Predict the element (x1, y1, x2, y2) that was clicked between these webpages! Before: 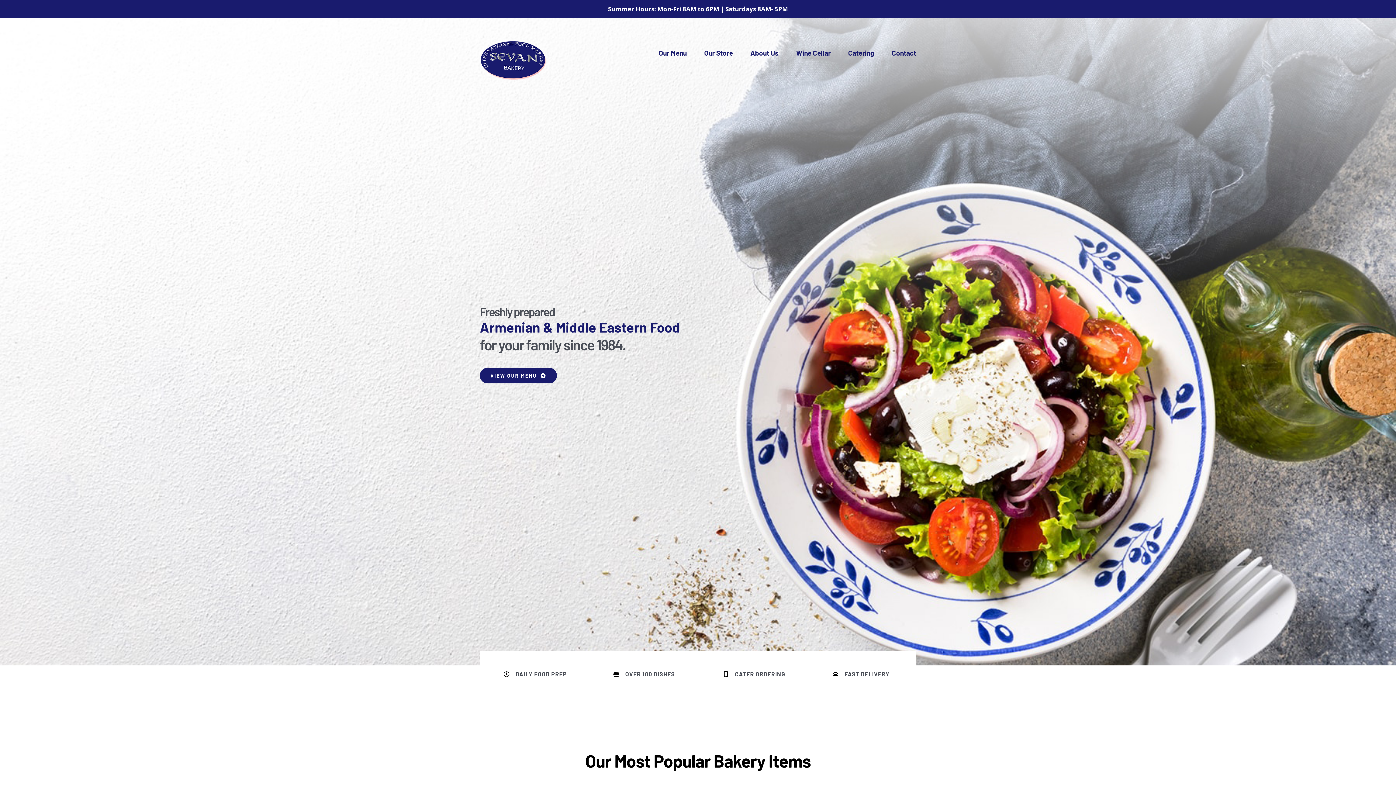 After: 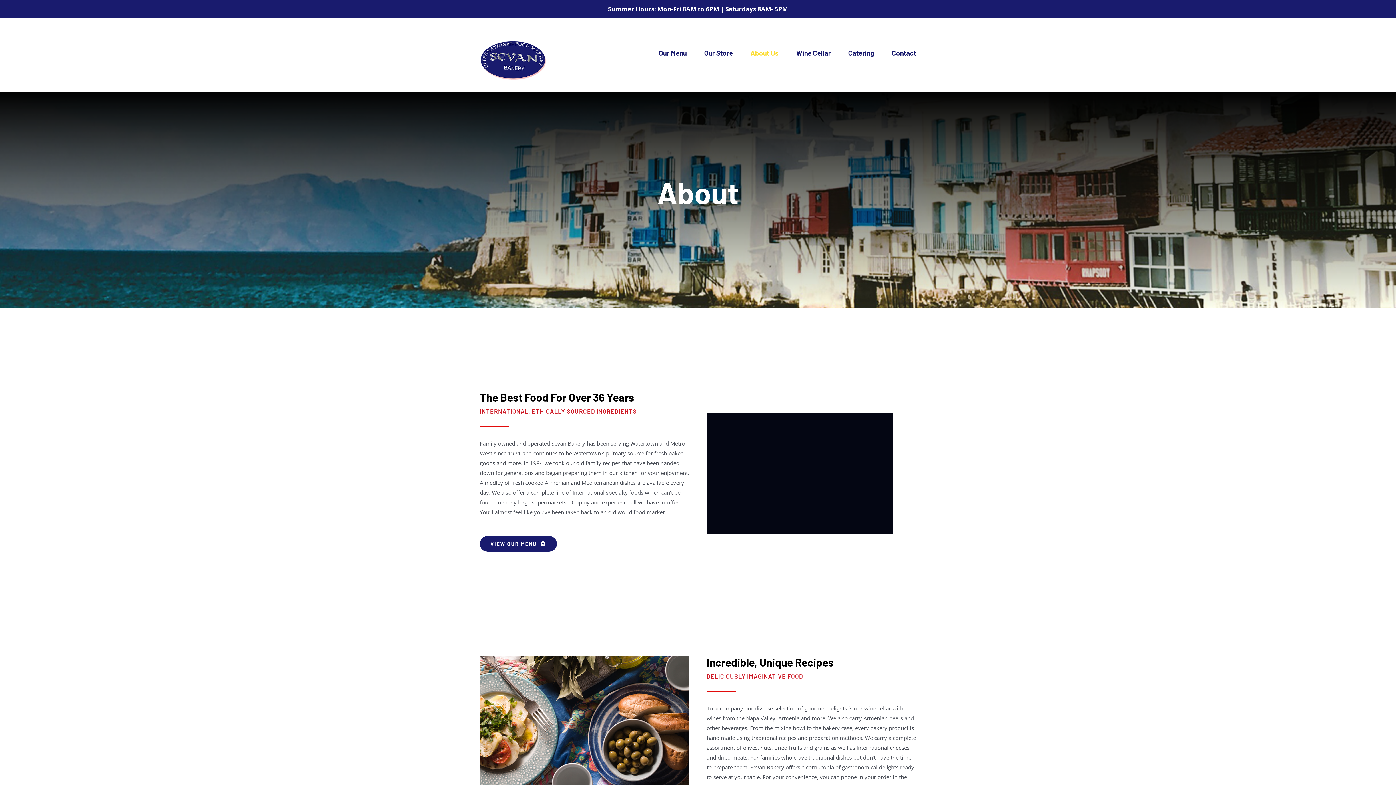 Action: label: About Us bbox: (750, 29, 778, 76)